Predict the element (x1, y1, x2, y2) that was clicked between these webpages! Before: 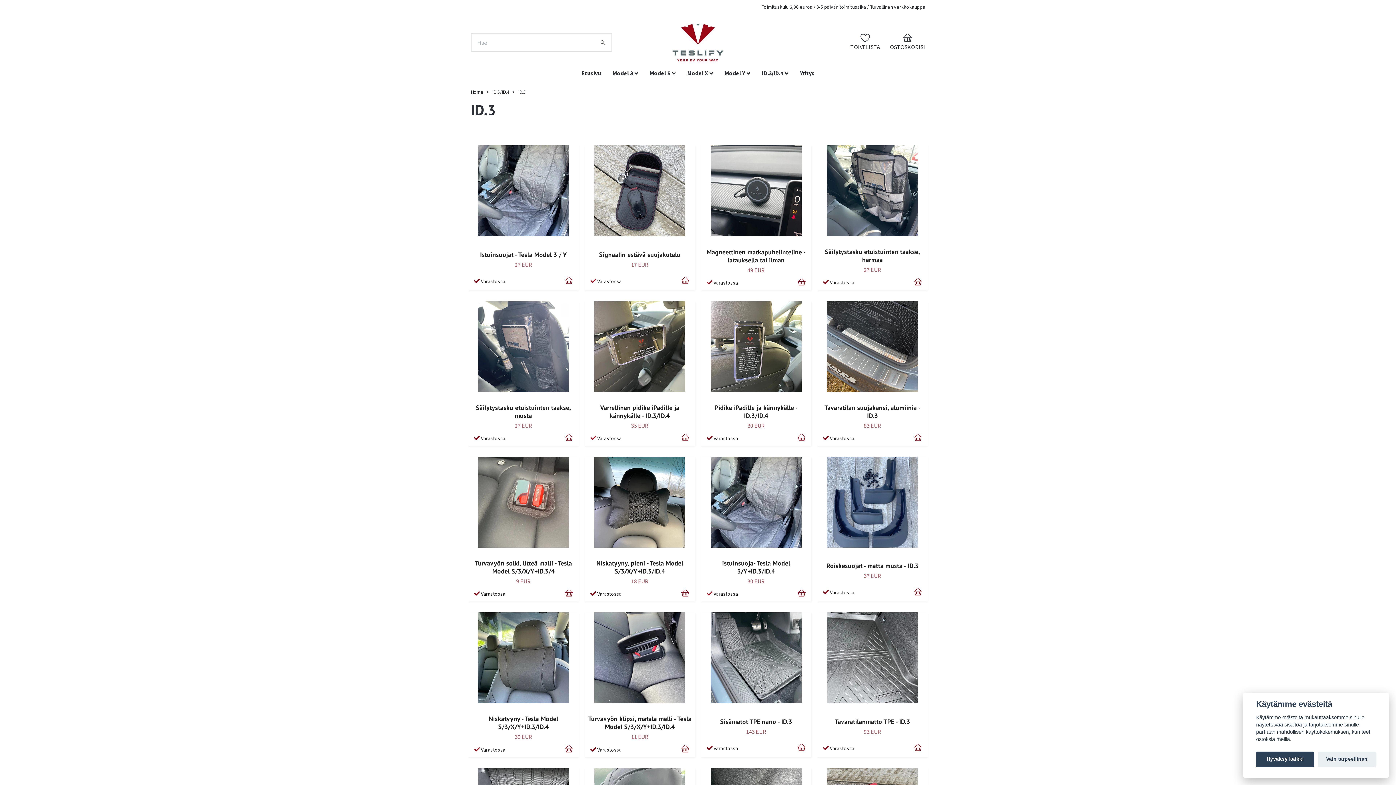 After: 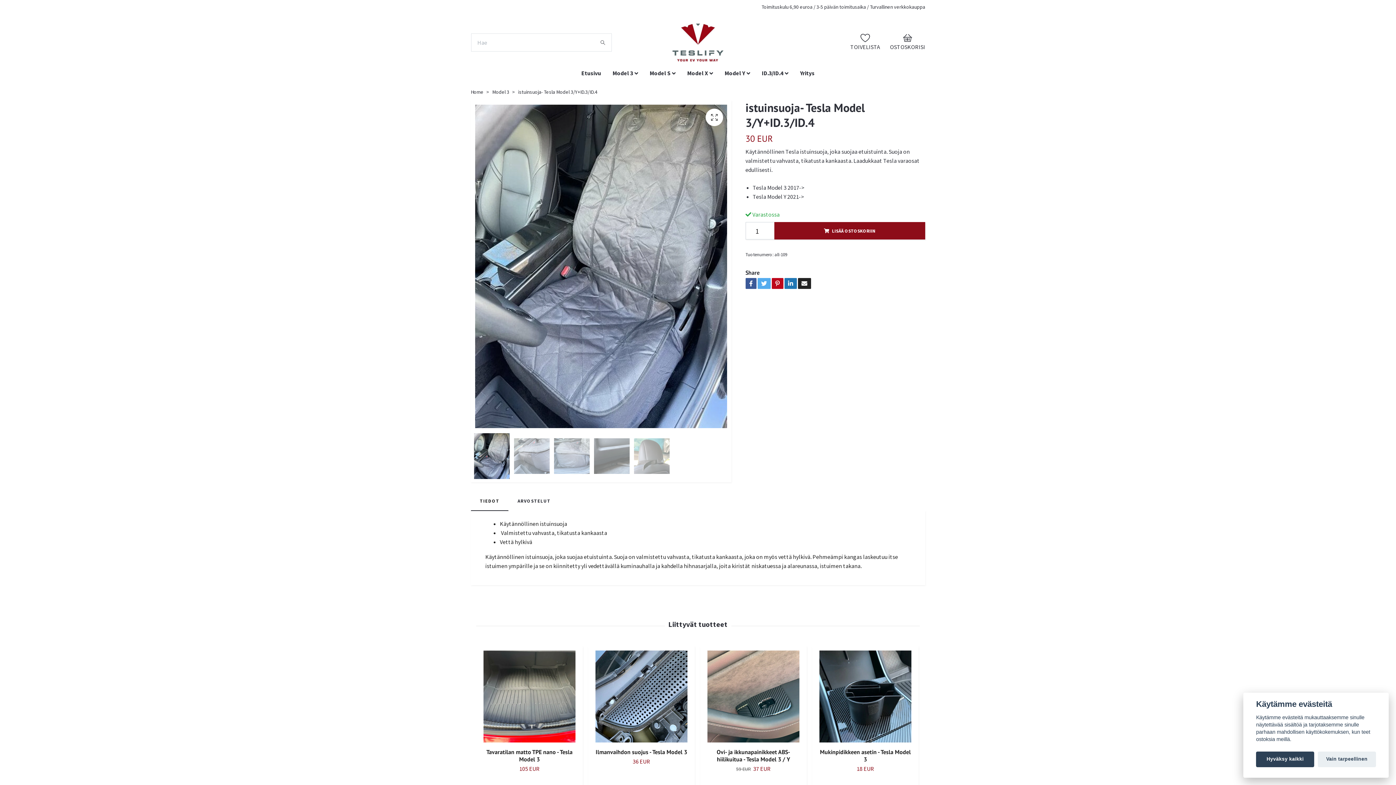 Action: bbox: (701, 457, 811, 547)